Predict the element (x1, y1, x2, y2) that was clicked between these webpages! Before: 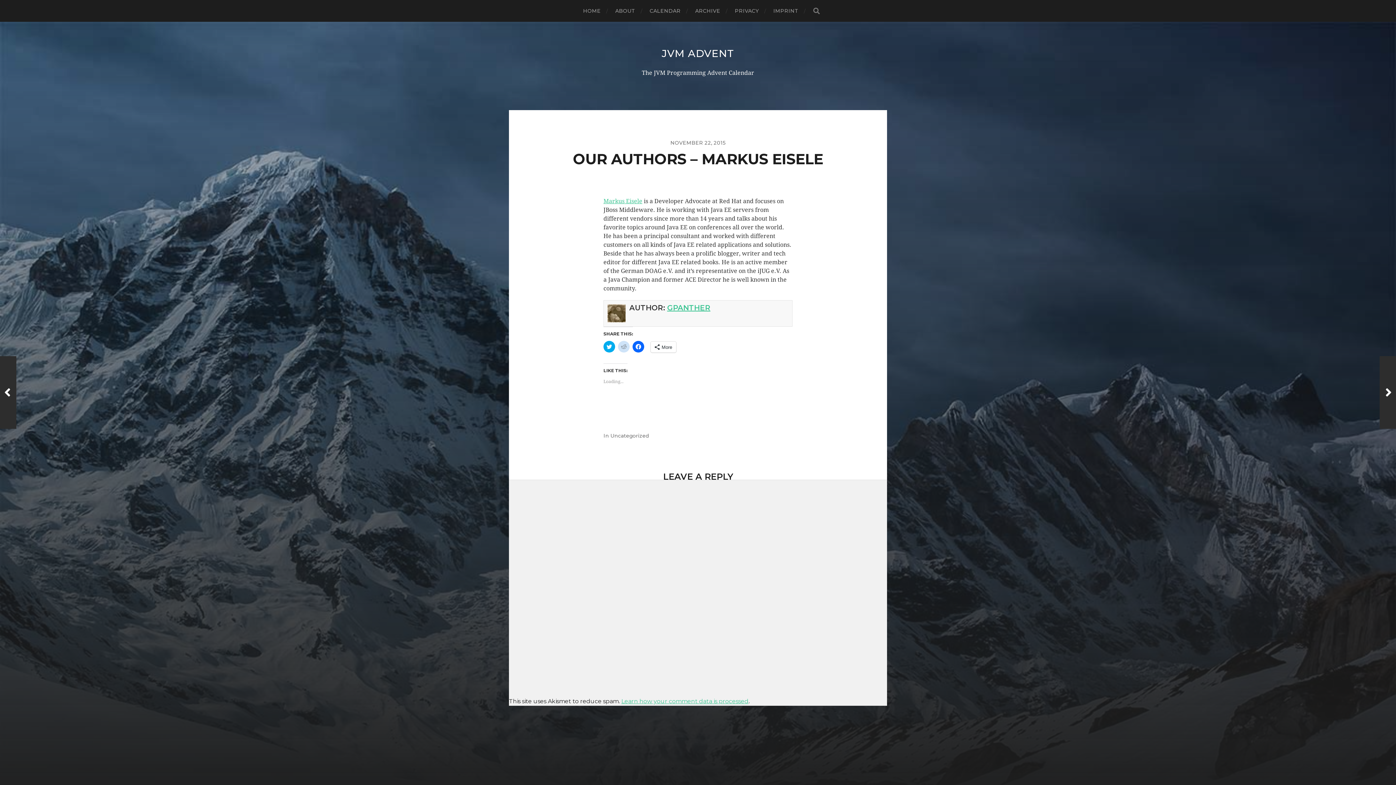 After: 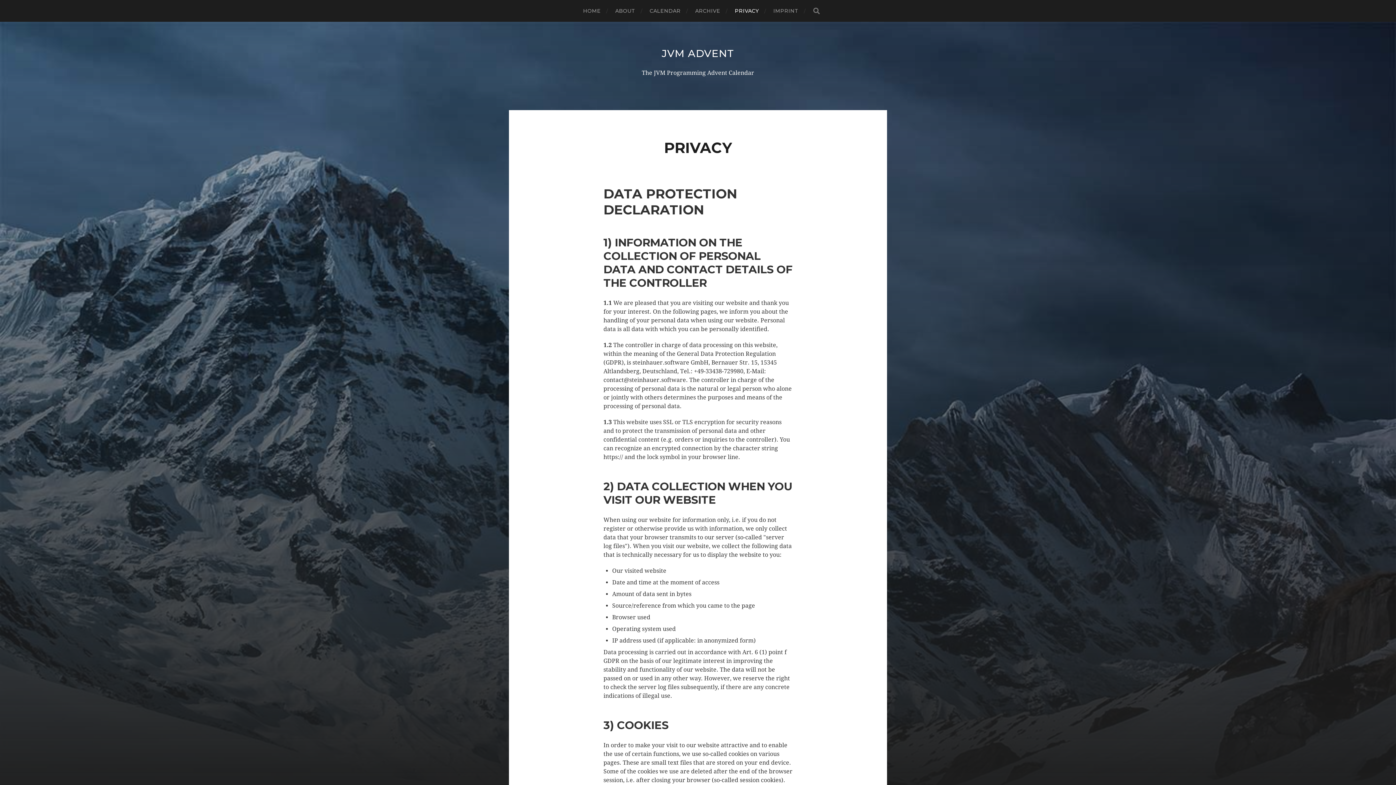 Action: bbox: (734, 0, 758, 21) label: PRIVACY